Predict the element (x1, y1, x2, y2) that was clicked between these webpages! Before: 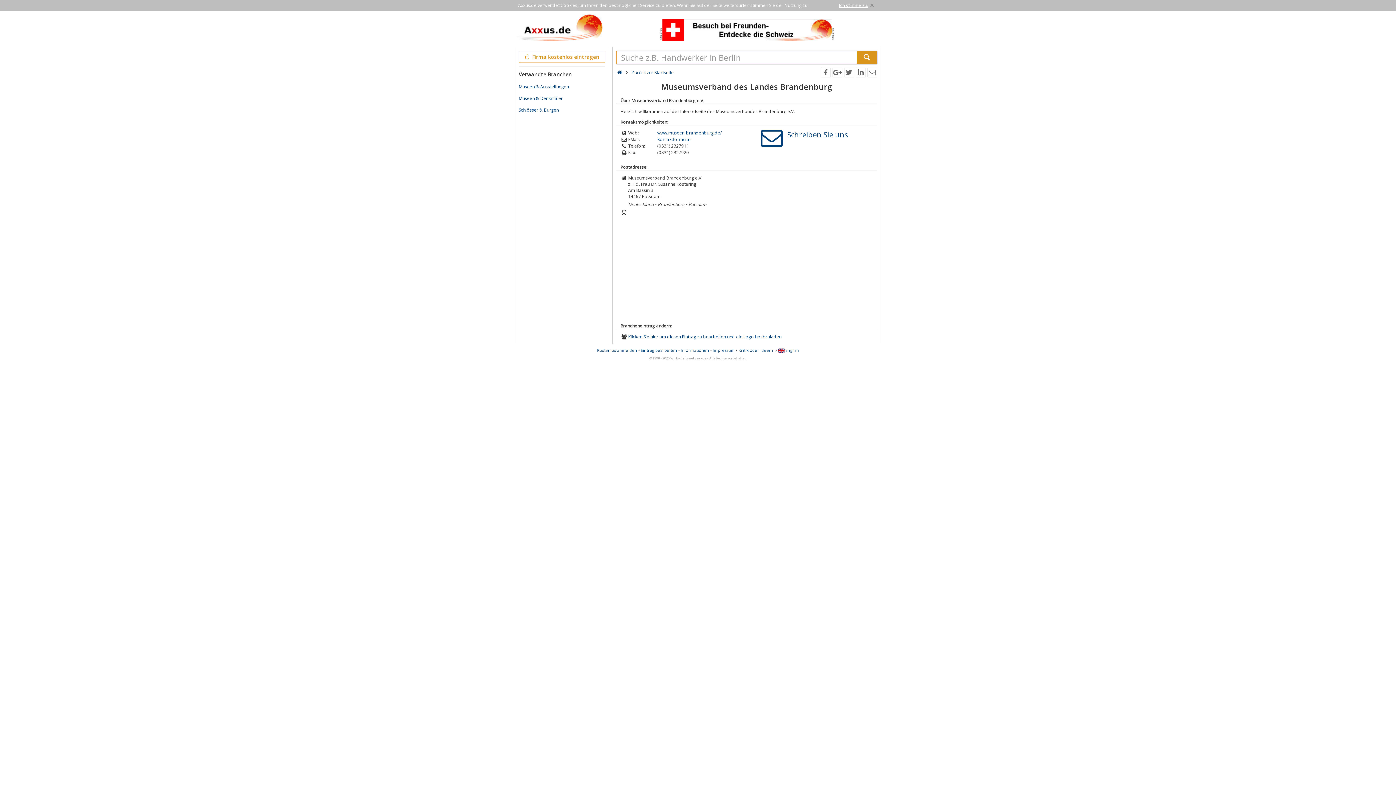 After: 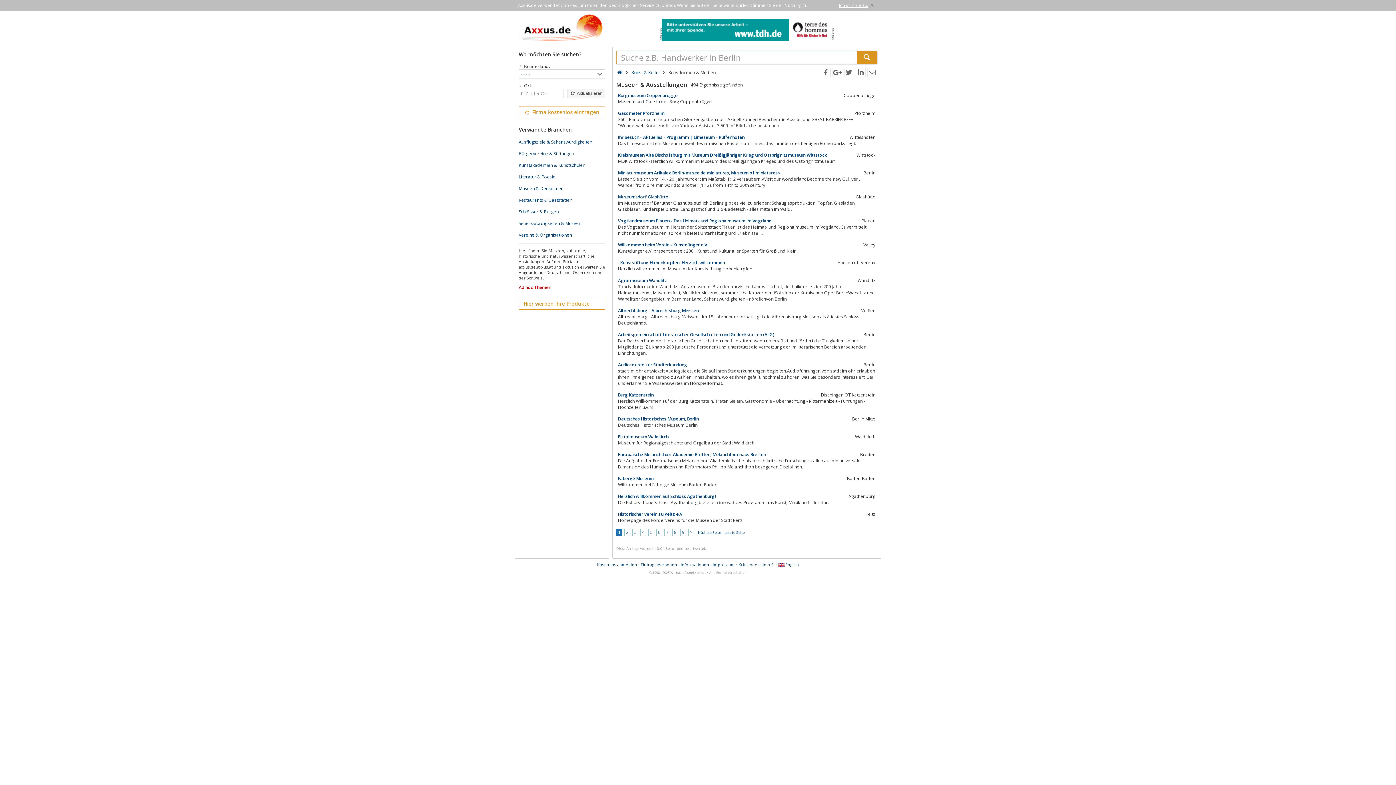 Action: label: Museen & Ausstellungen bbox: (518, 83, 569, 89)